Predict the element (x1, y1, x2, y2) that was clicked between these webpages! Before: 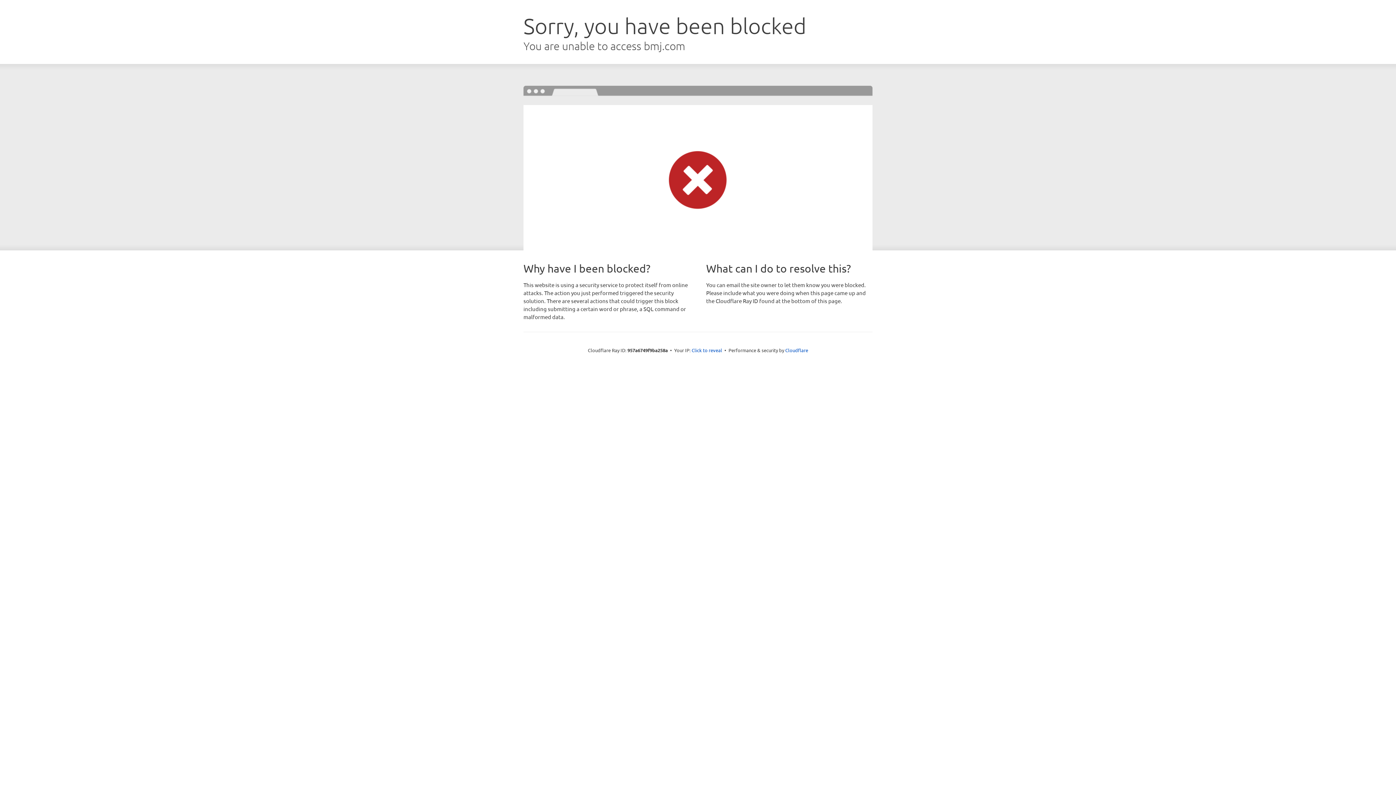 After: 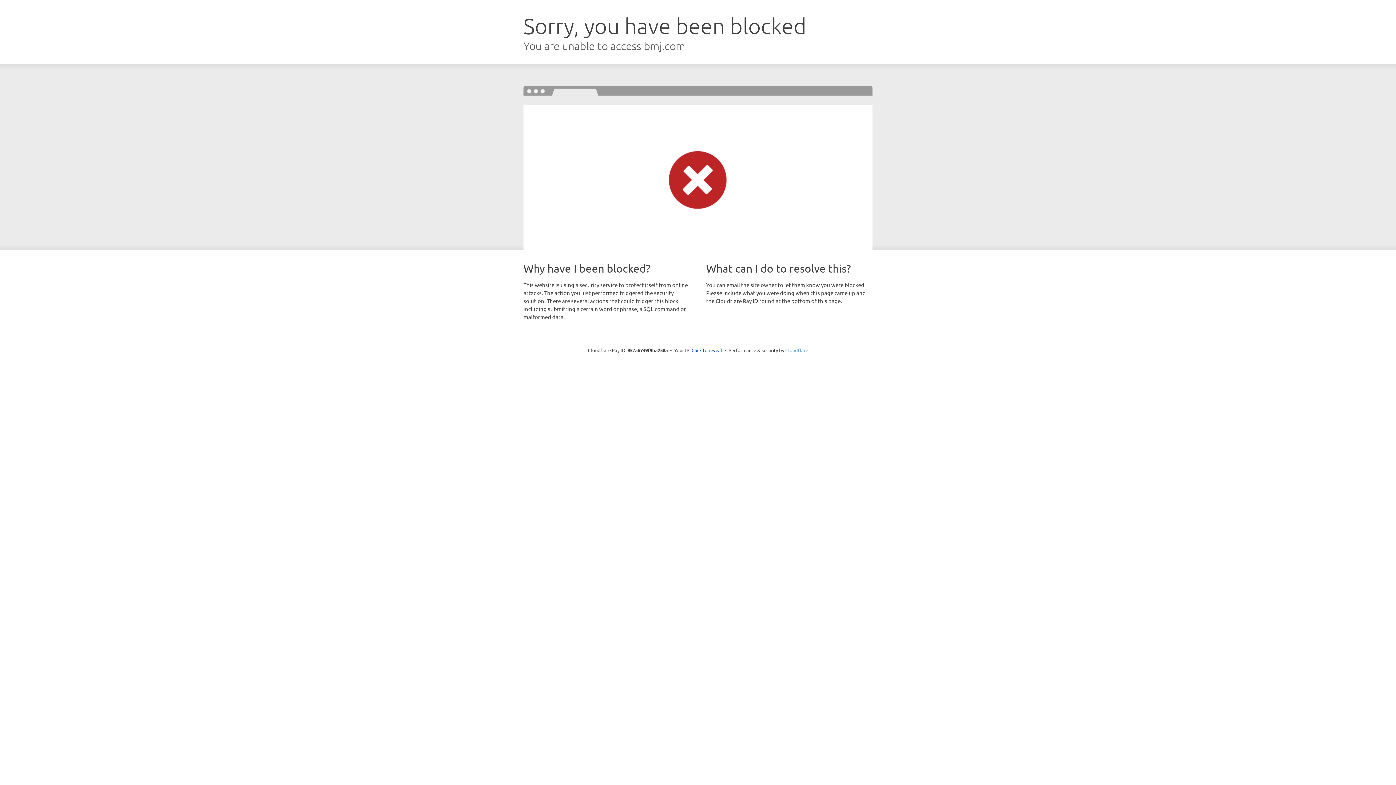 Action: bbox: (785, 347, 808, 353) label: Cloudflare